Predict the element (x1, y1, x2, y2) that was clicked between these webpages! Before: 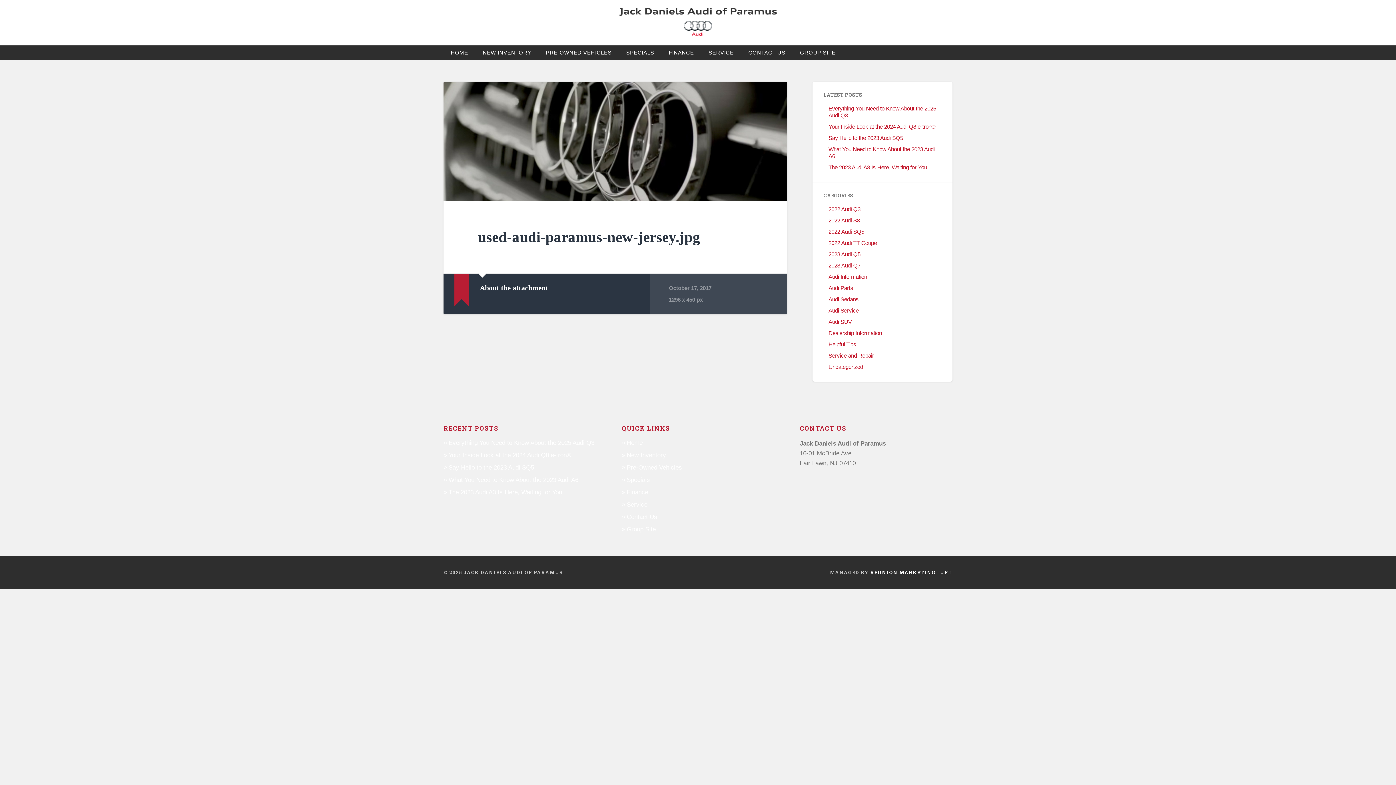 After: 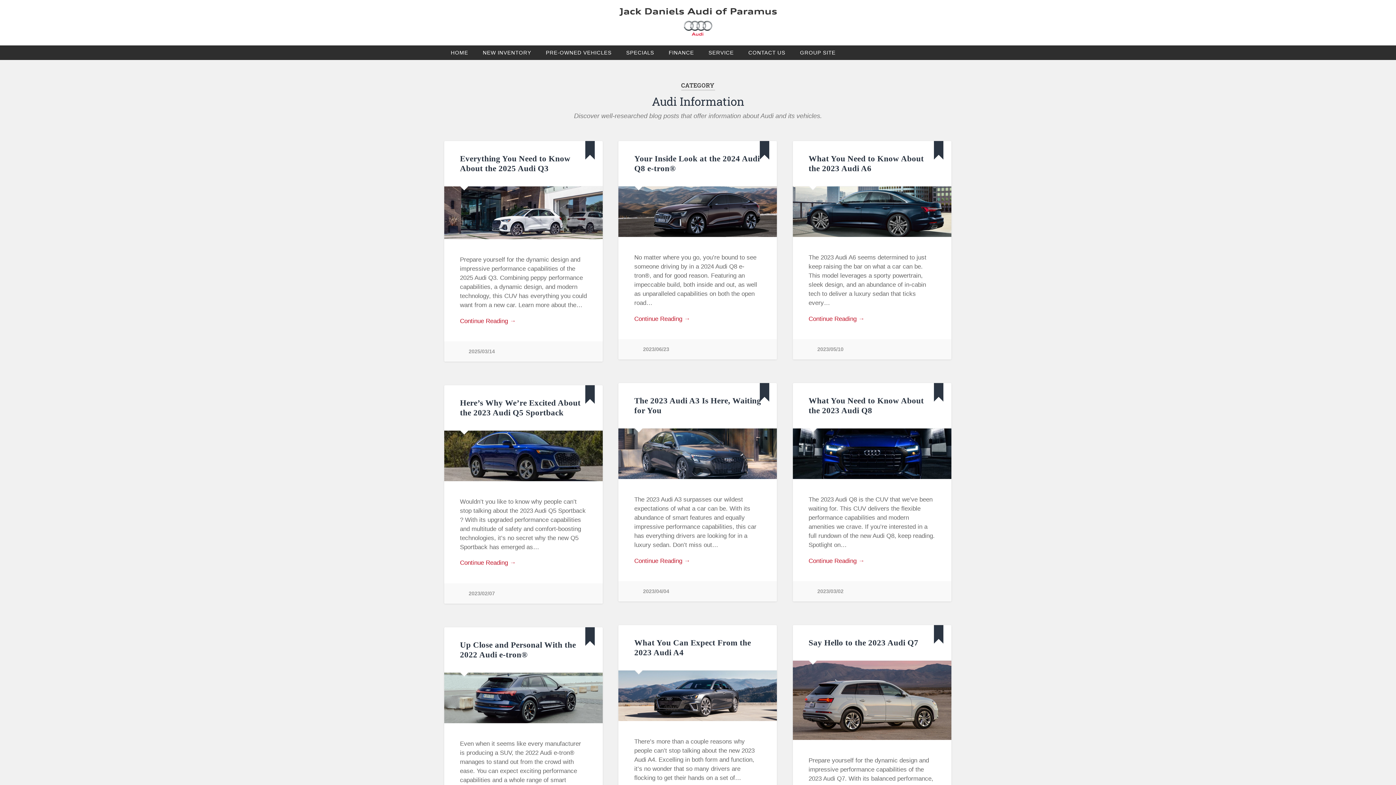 Action: bbox: (828, 273, 867, 279) label: Audi Information